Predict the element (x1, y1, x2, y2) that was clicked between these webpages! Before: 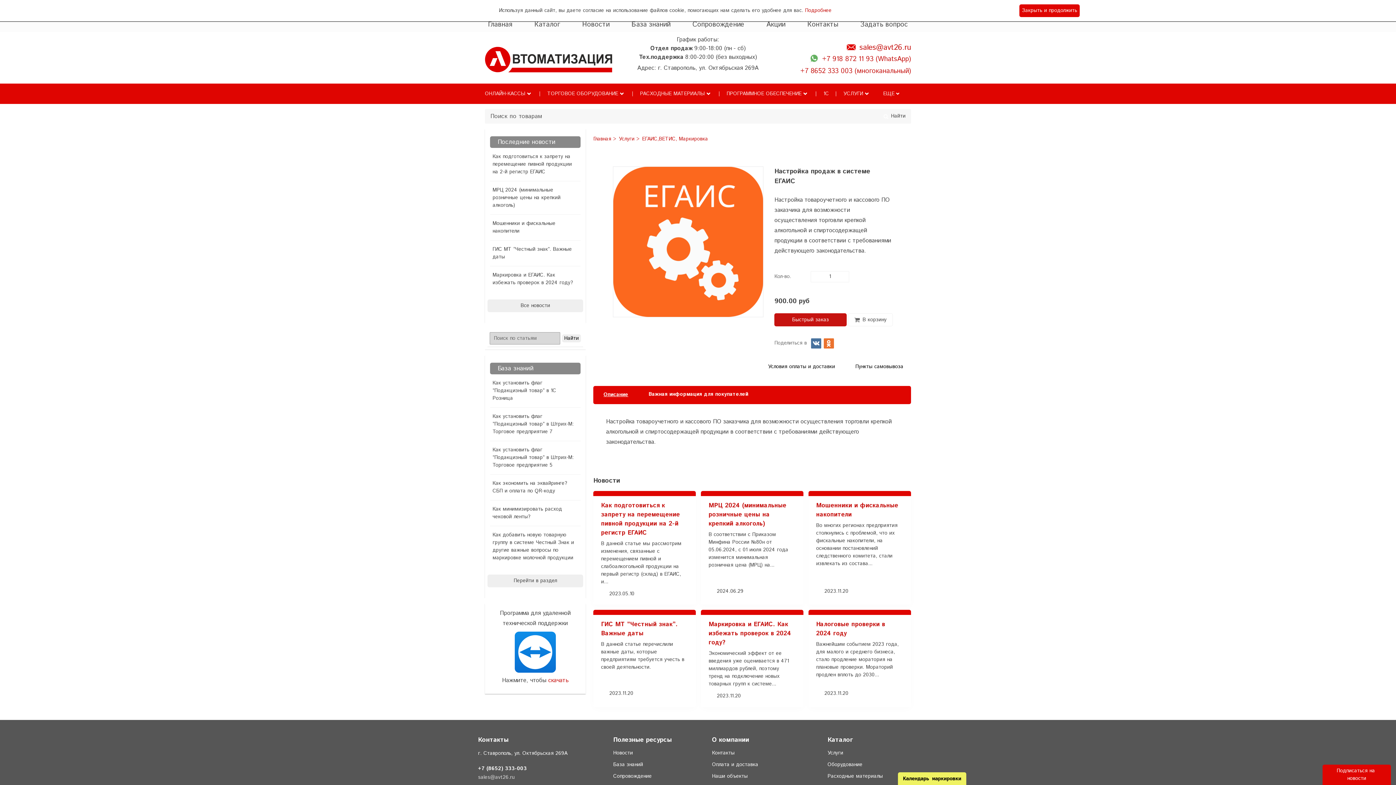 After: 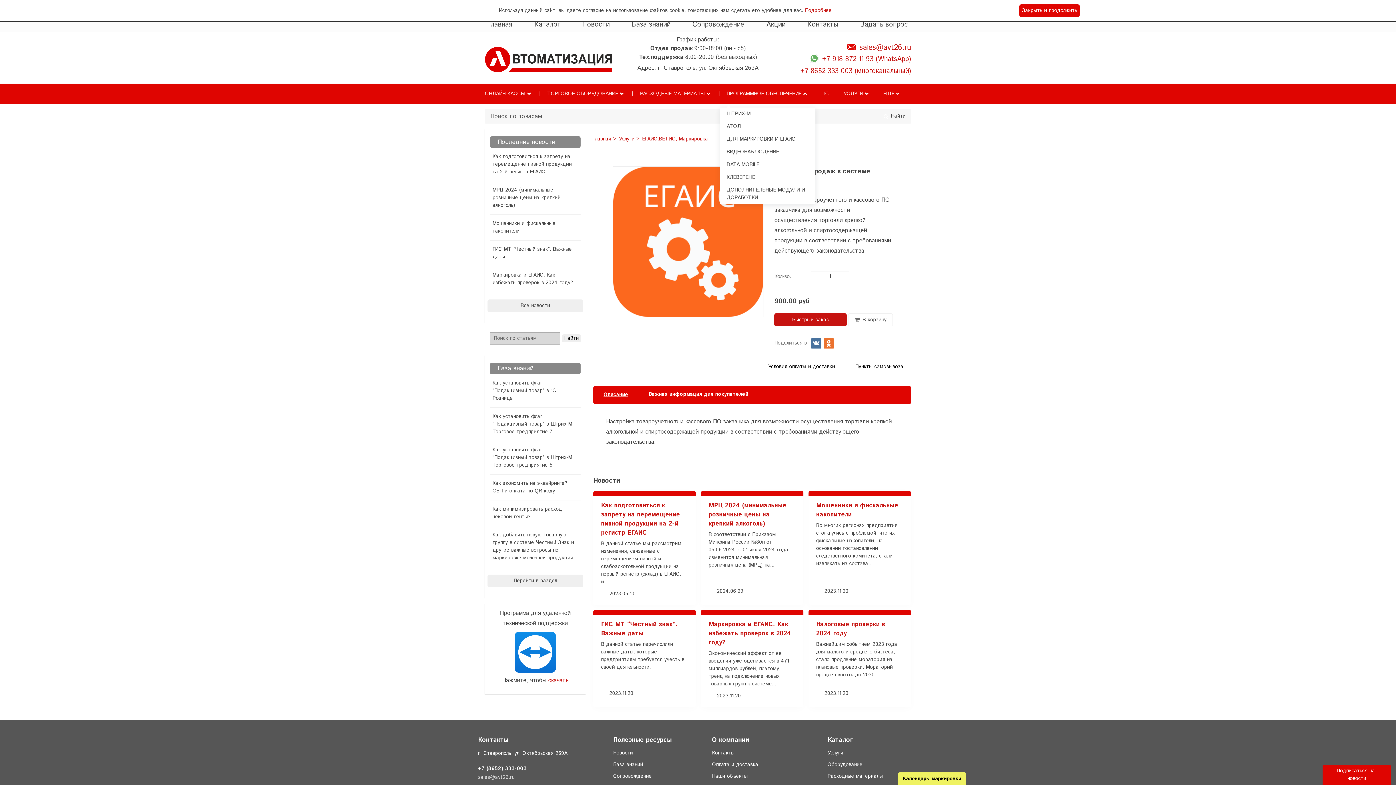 Action: bbox: (801, 90, 809, 97)